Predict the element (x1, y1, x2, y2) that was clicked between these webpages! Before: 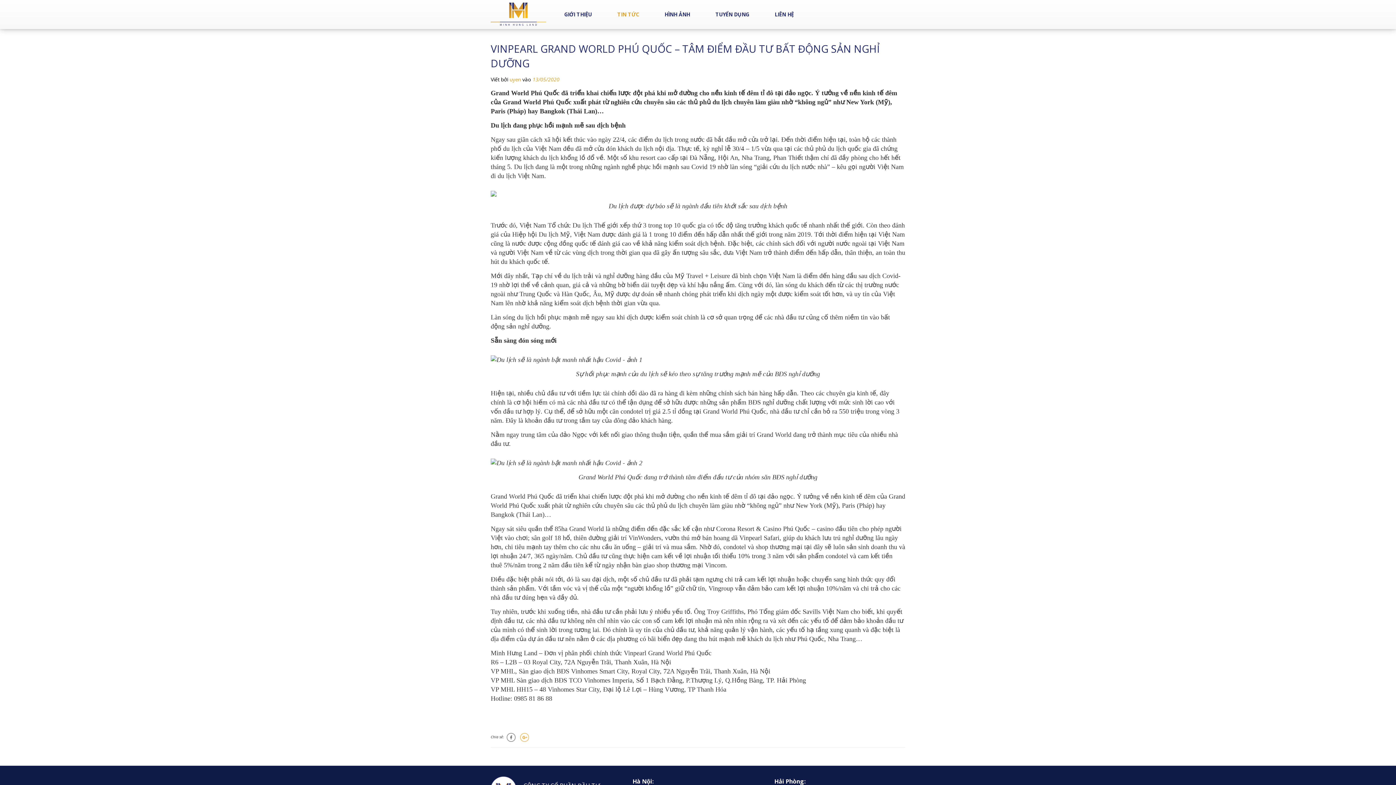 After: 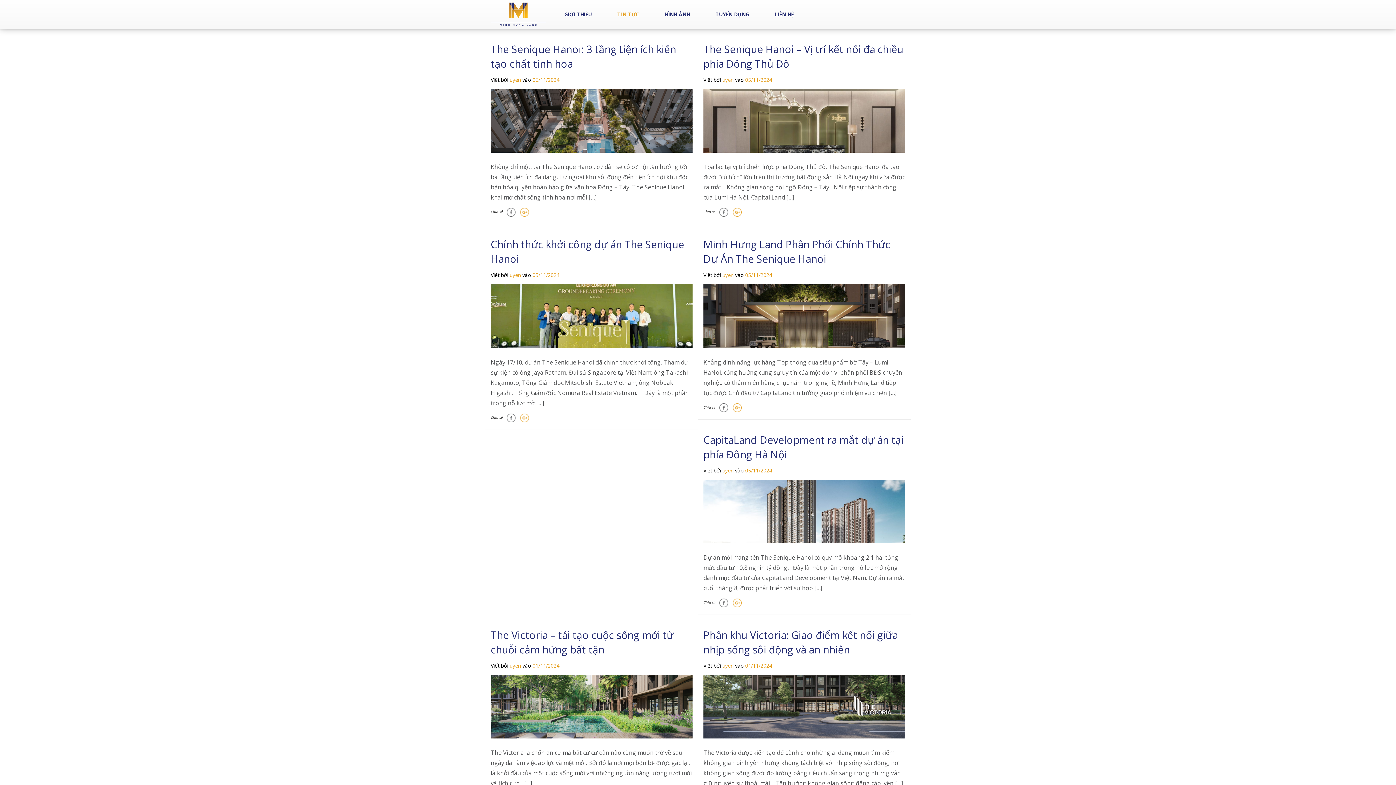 Action: bbox: (604, 0, 652, 29) label: TIN TỨC